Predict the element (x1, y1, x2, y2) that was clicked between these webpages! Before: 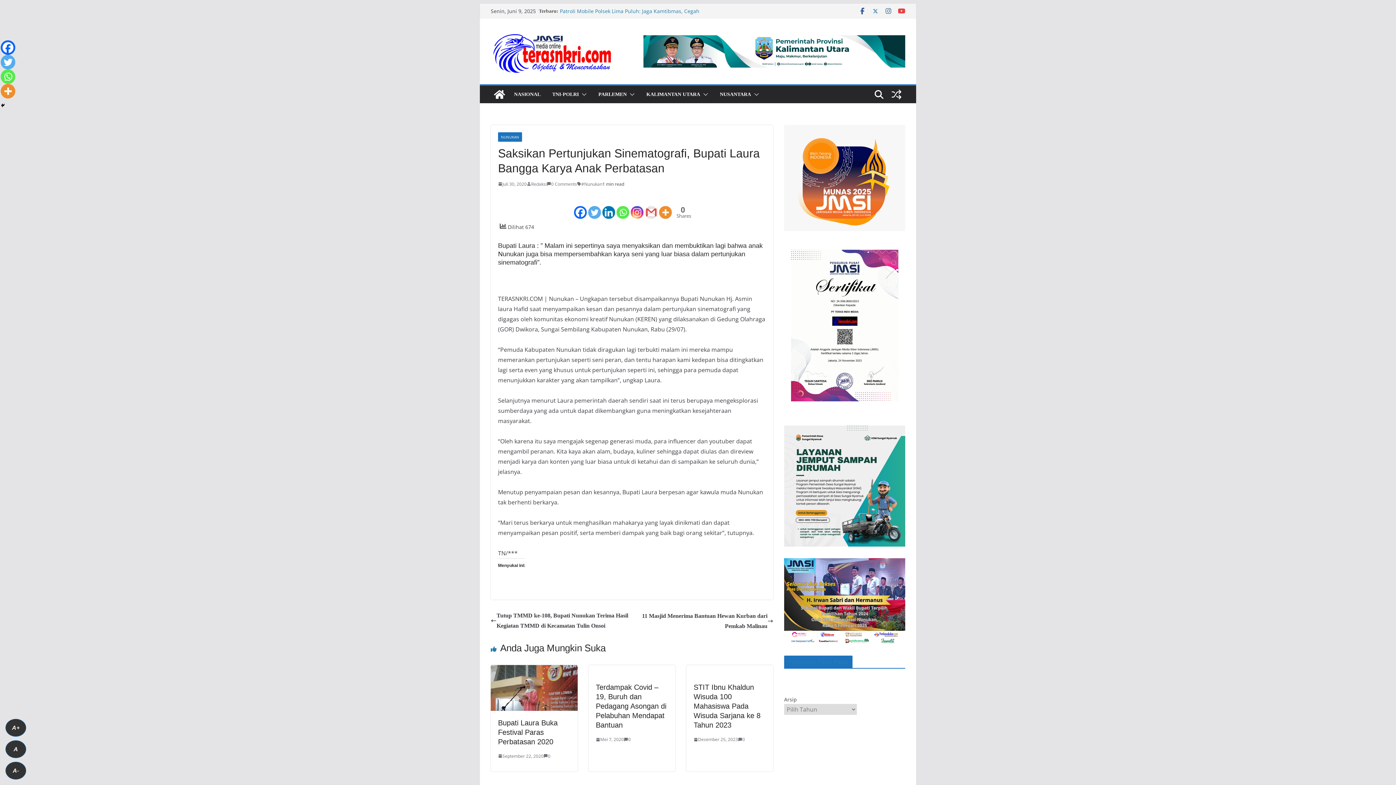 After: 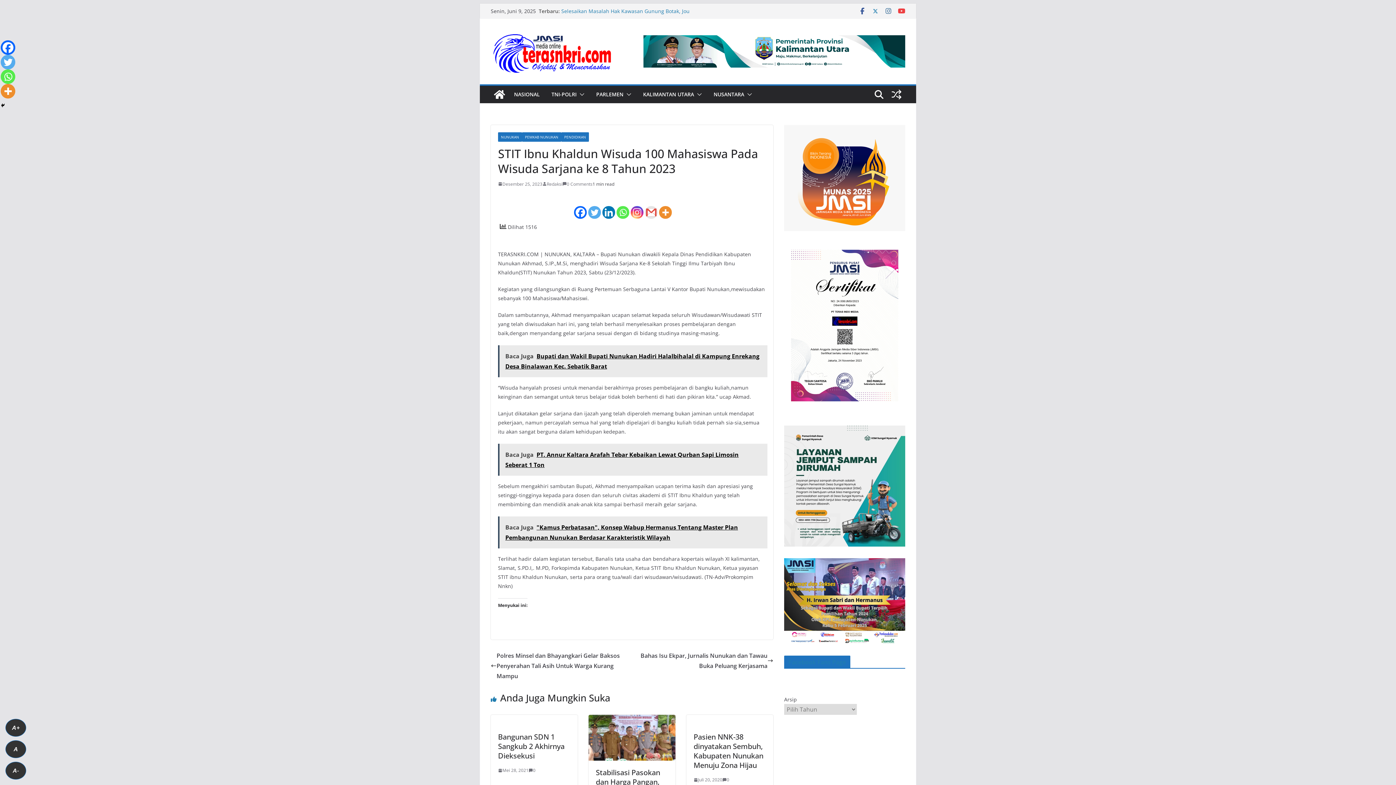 Action: bbox: (693, 736, 738, 743) label: Desember 25, 2023